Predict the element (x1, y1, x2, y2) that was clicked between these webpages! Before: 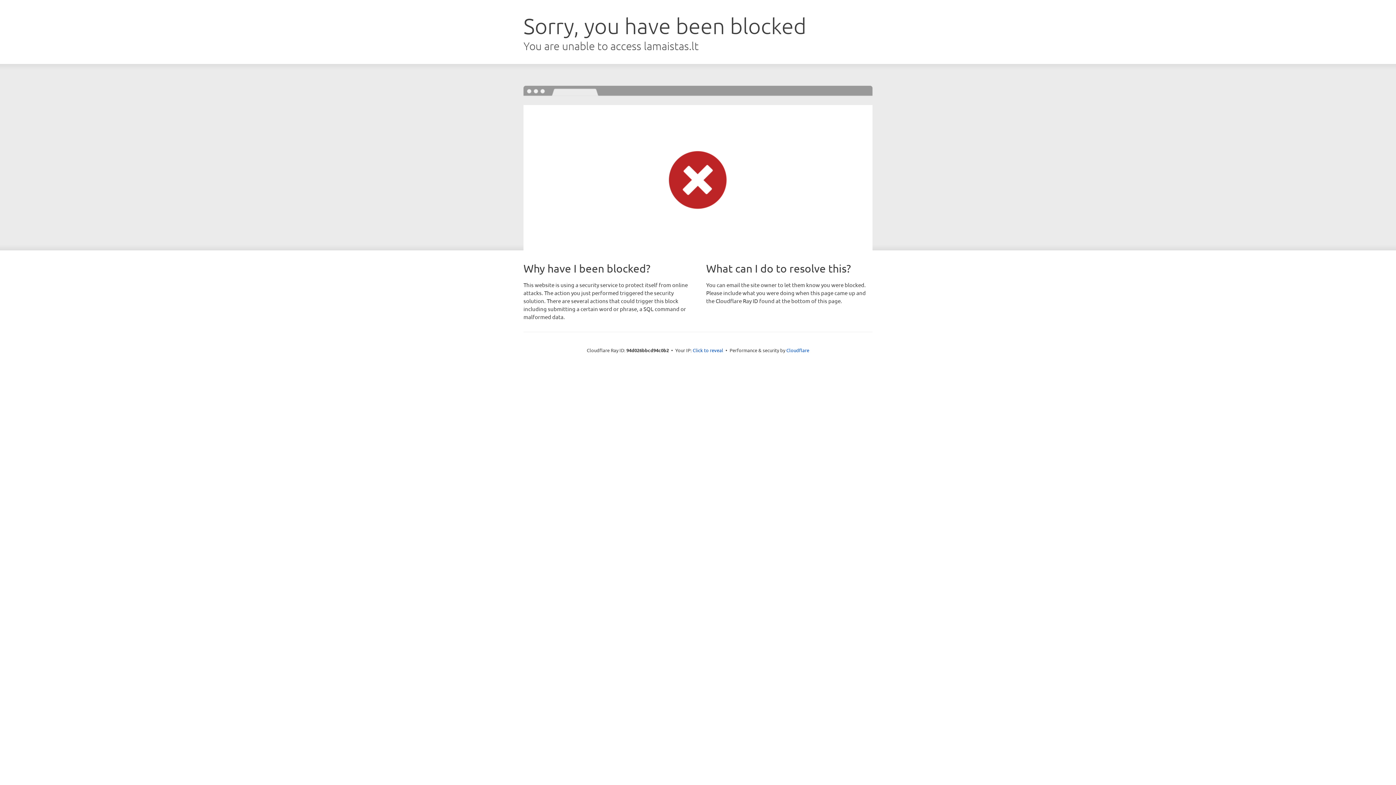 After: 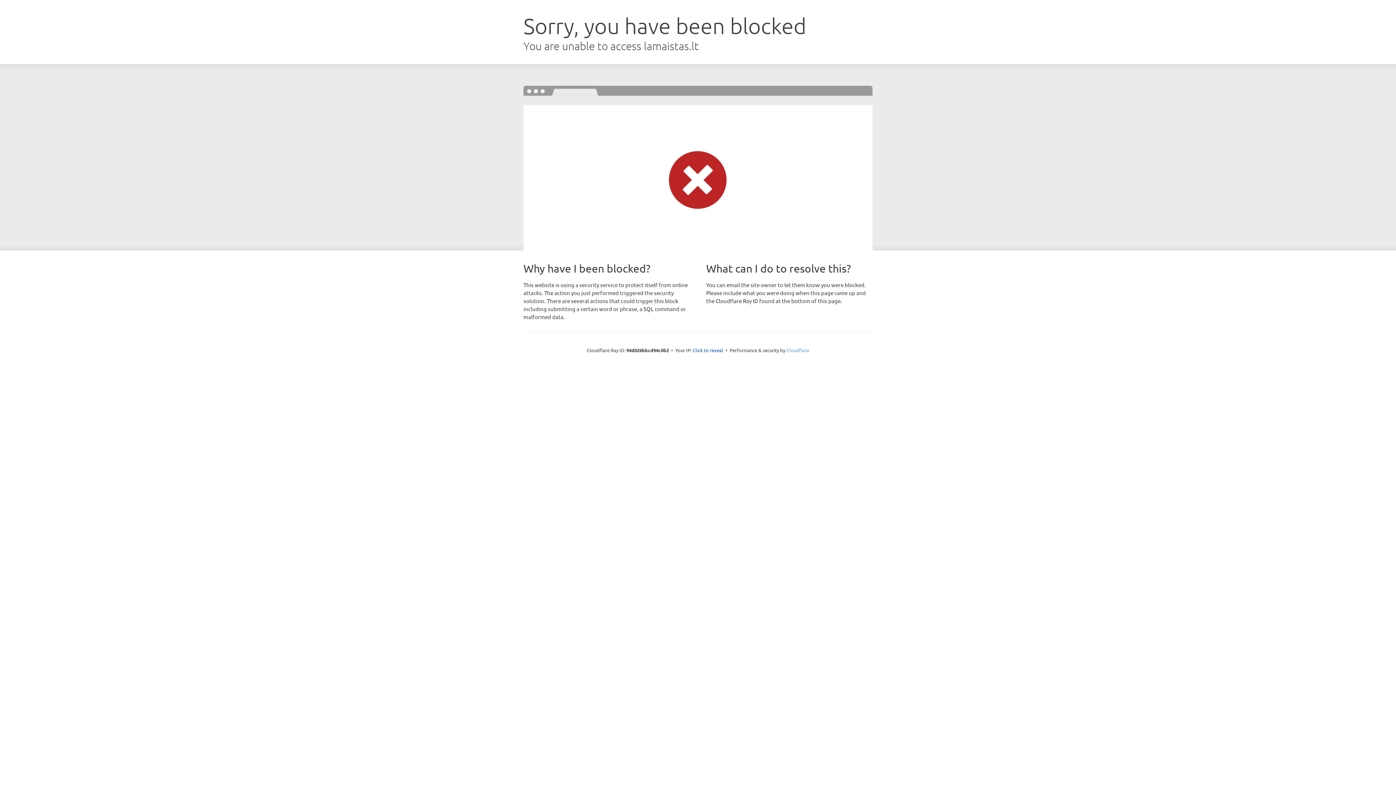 Action: bbox: (786, 347, 809, 353) label: Cloudflare